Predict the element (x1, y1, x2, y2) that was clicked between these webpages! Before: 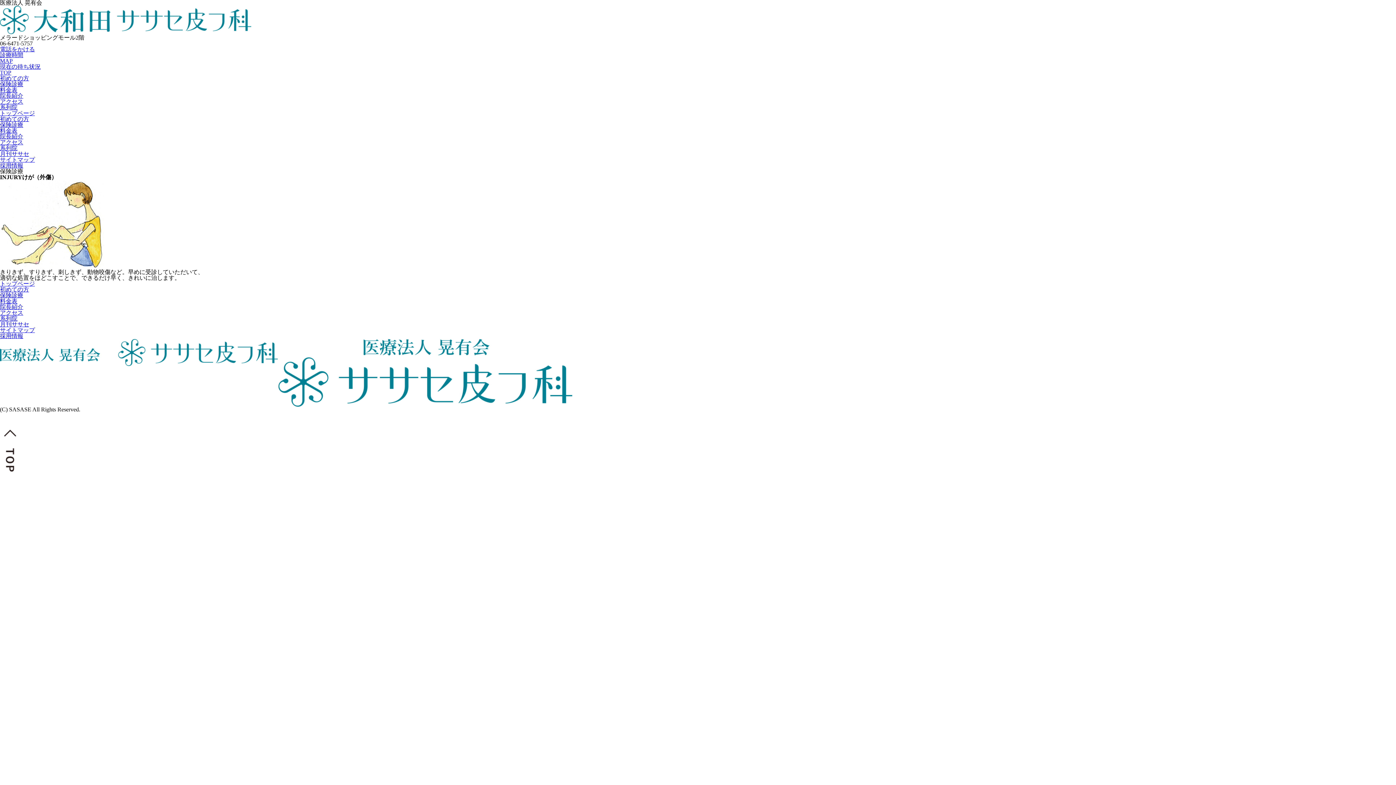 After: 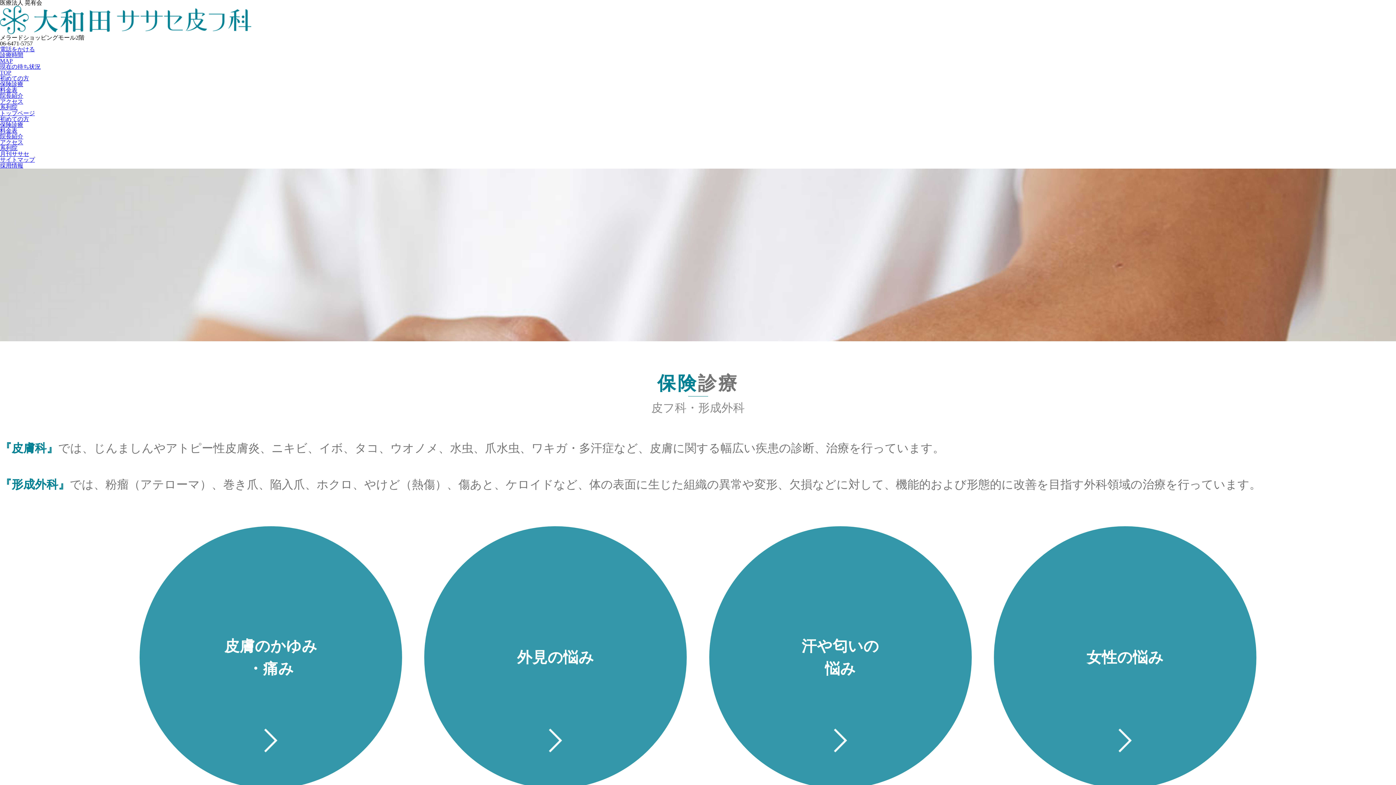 Action: label: 保険診療 bbox: (0, 292, 23, 298)